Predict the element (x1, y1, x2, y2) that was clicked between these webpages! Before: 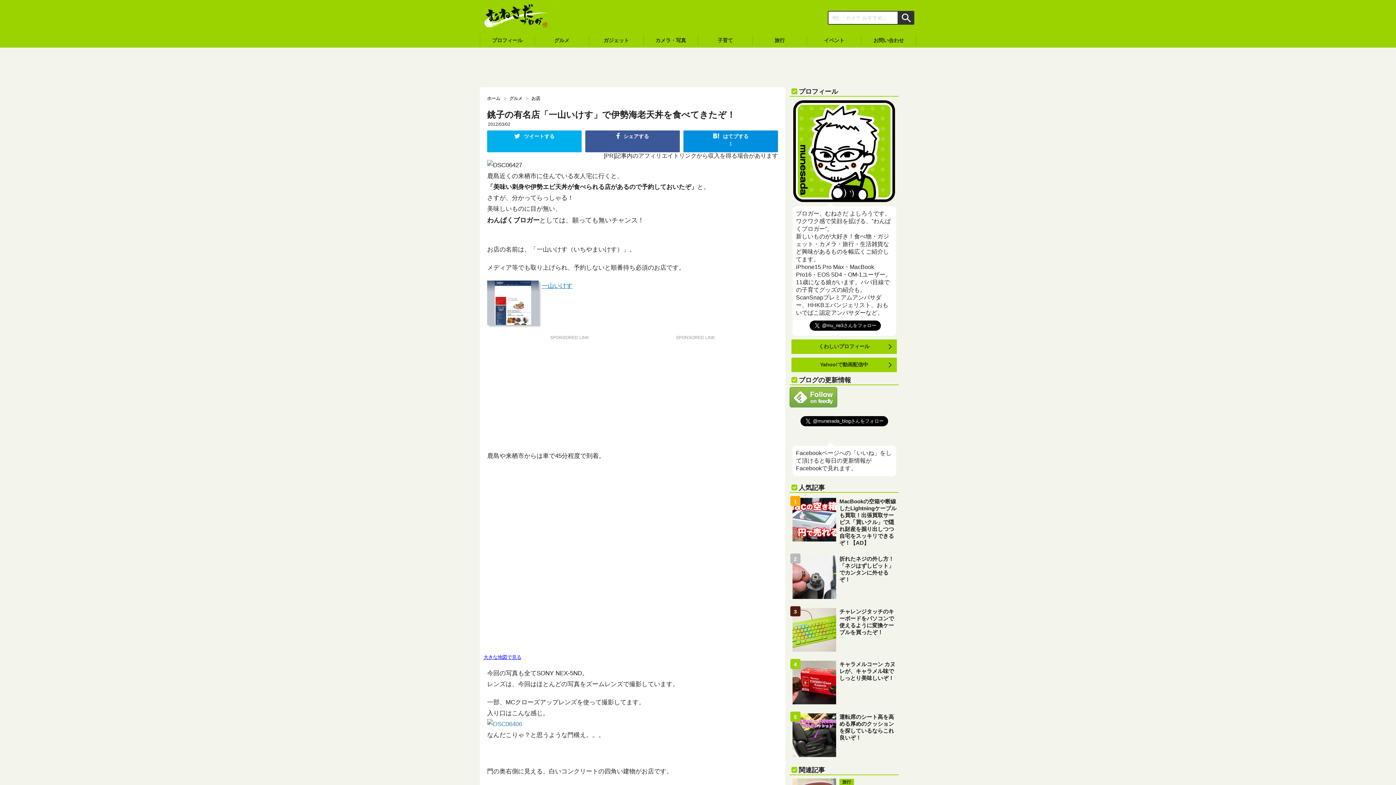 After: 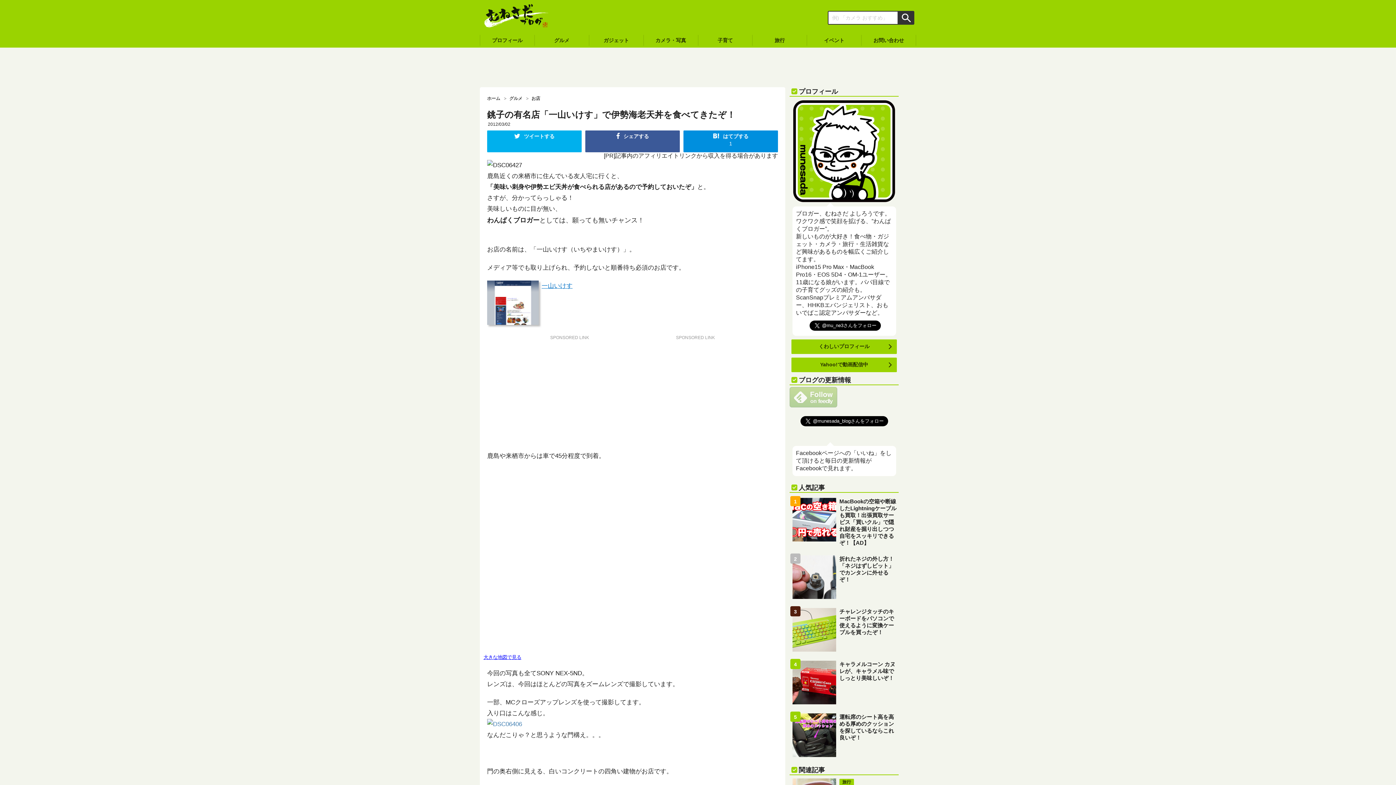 Action: bbox: (789, 387, 898, 409)